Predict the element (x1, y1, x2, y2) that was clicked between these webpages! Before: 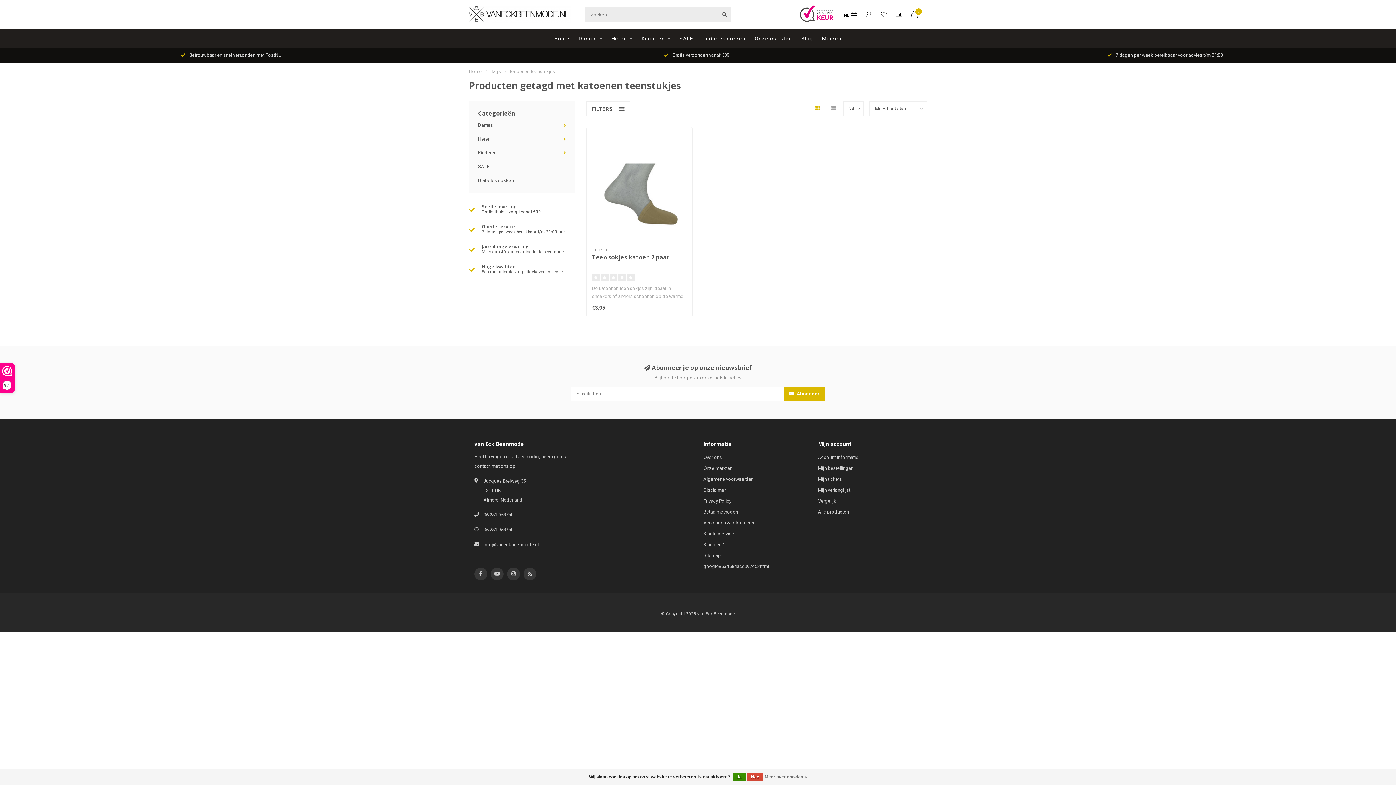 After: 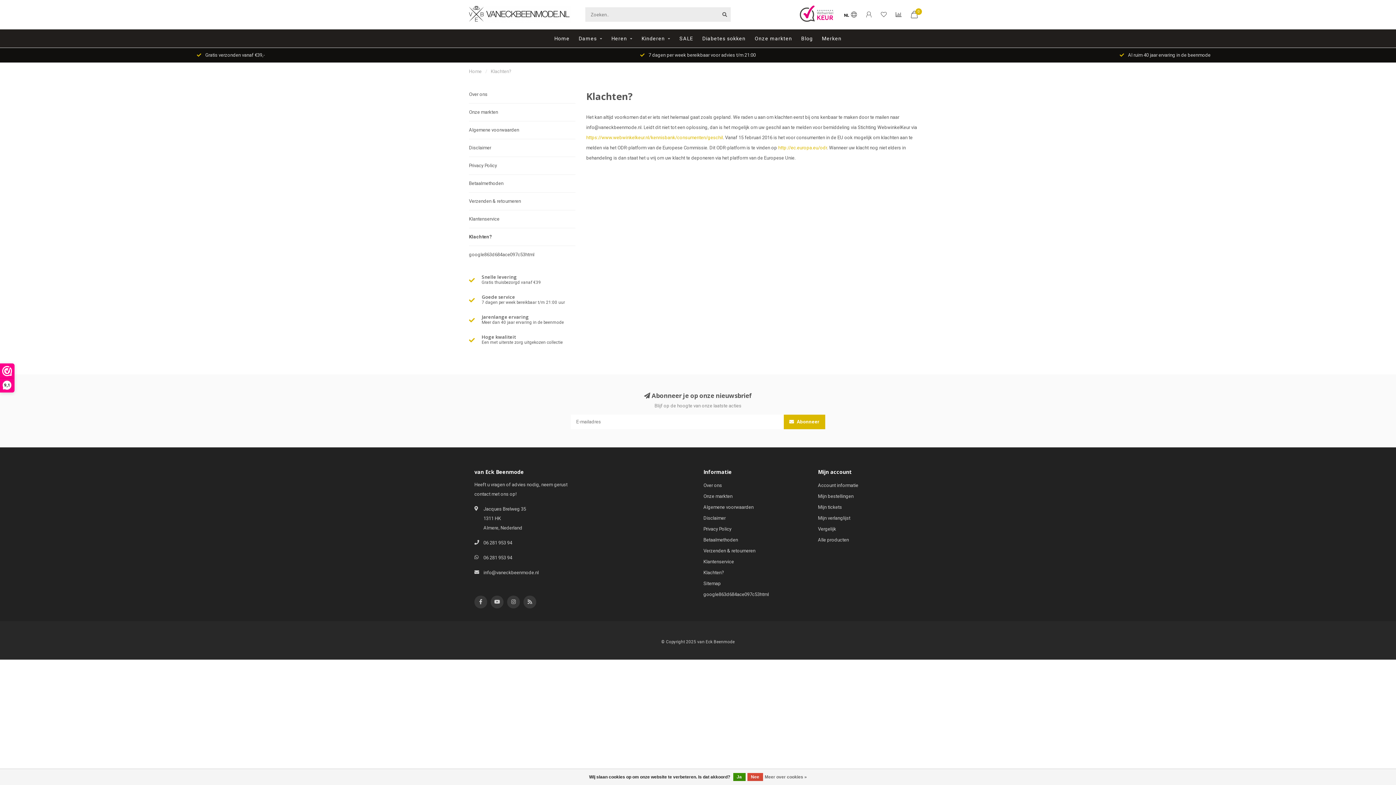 Action: label: Klachten? bbox: (703, 539, 724, 550)